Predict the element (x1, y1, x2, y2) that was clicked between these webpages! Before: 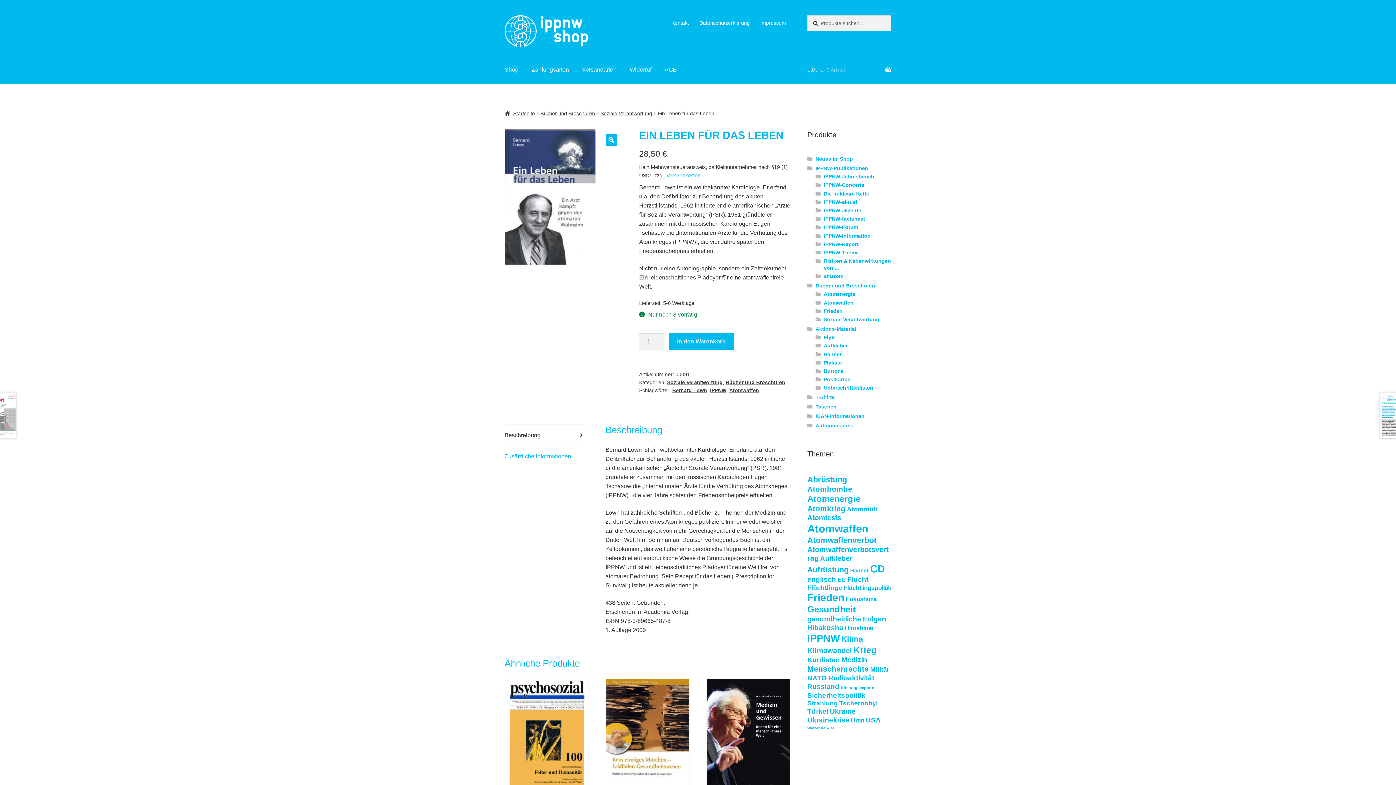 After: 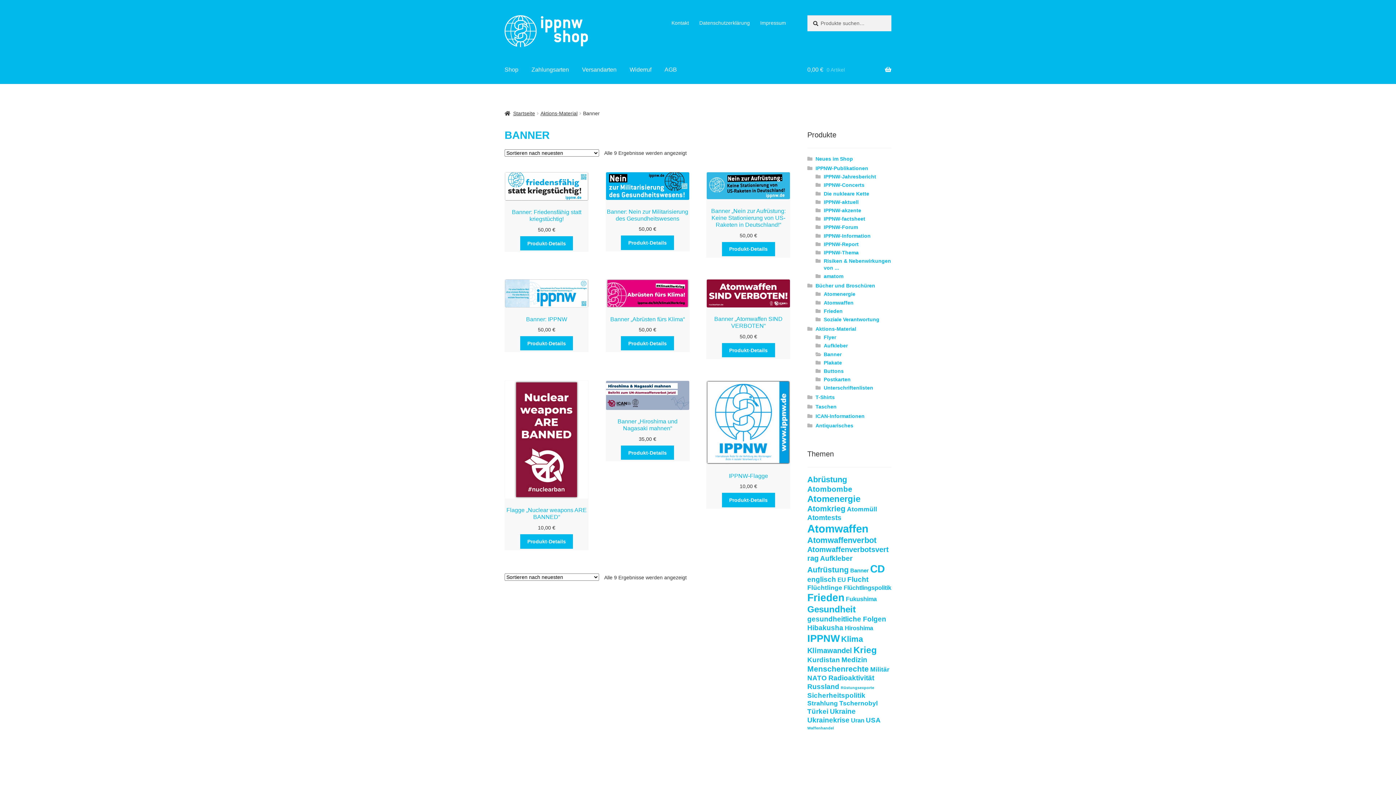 Action: bbox: (823, 351, 841, 357) label: Banner